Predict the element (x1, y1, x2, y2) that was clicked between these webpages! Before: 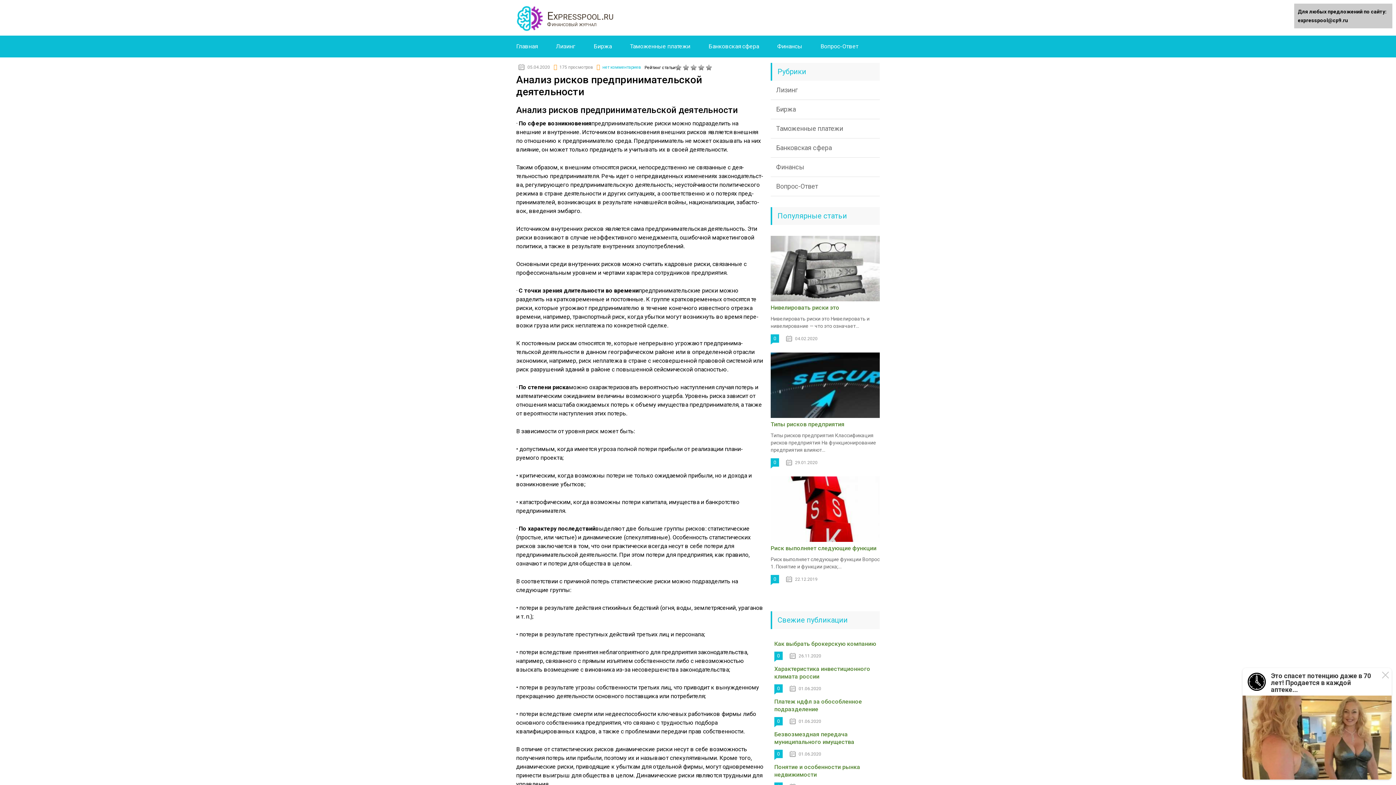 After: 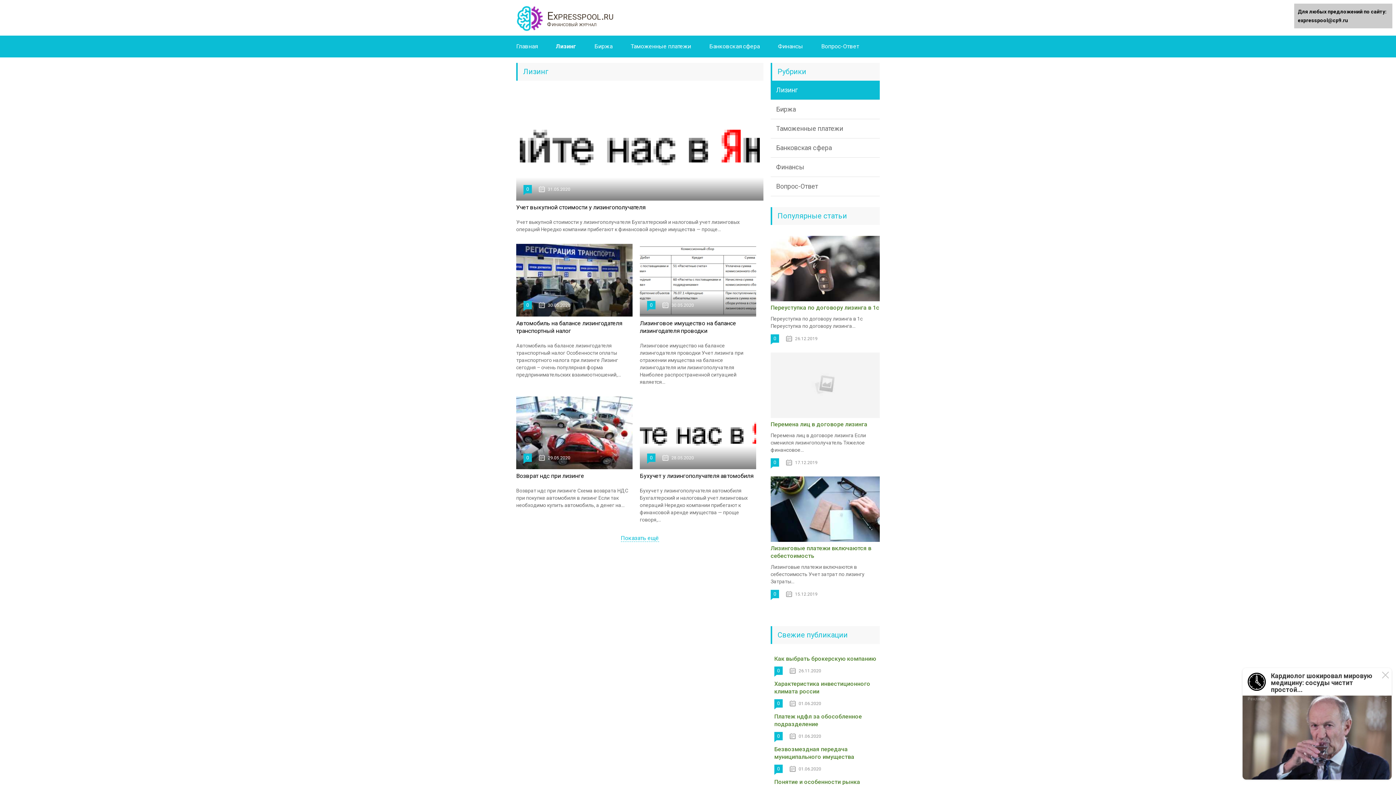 Action: bbox: (770, 80, 880, 100) label: Лизинг